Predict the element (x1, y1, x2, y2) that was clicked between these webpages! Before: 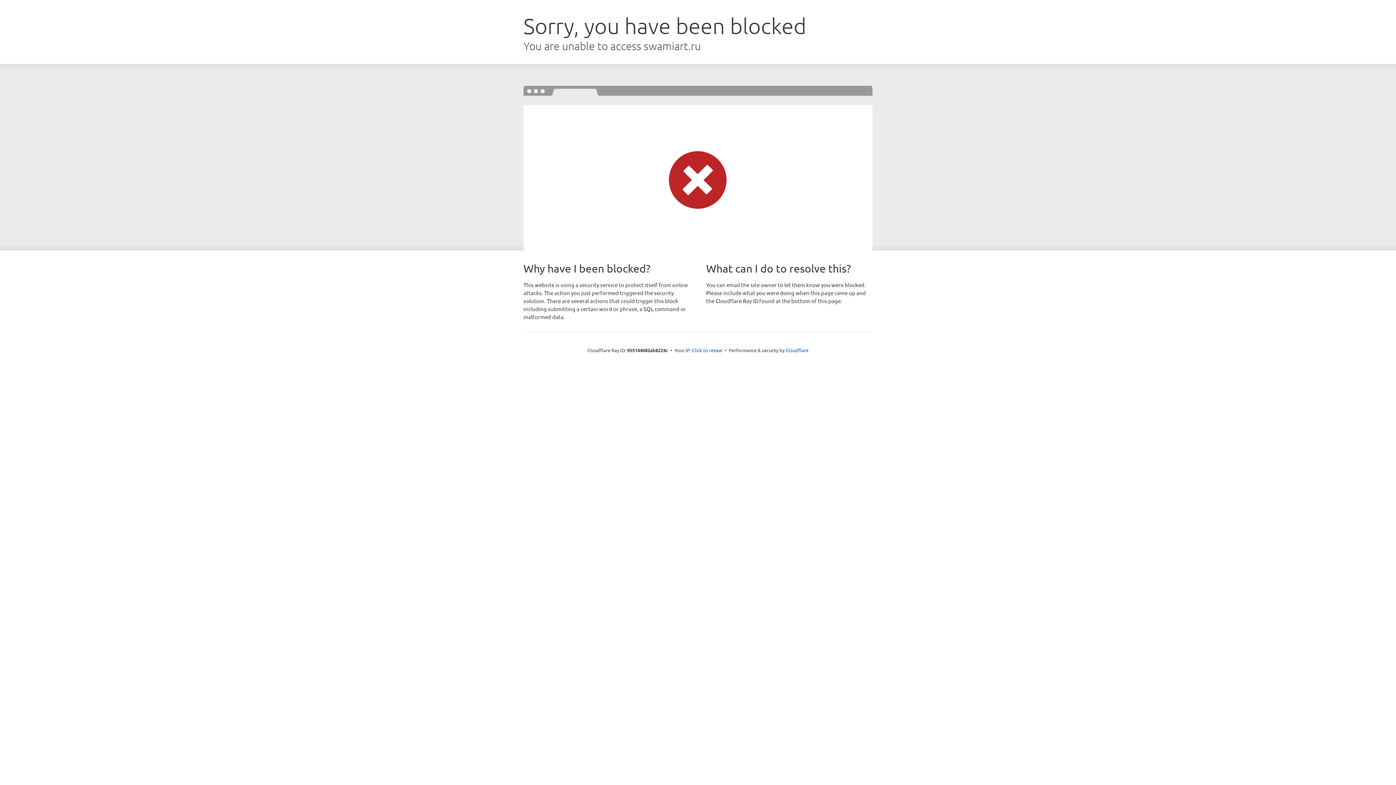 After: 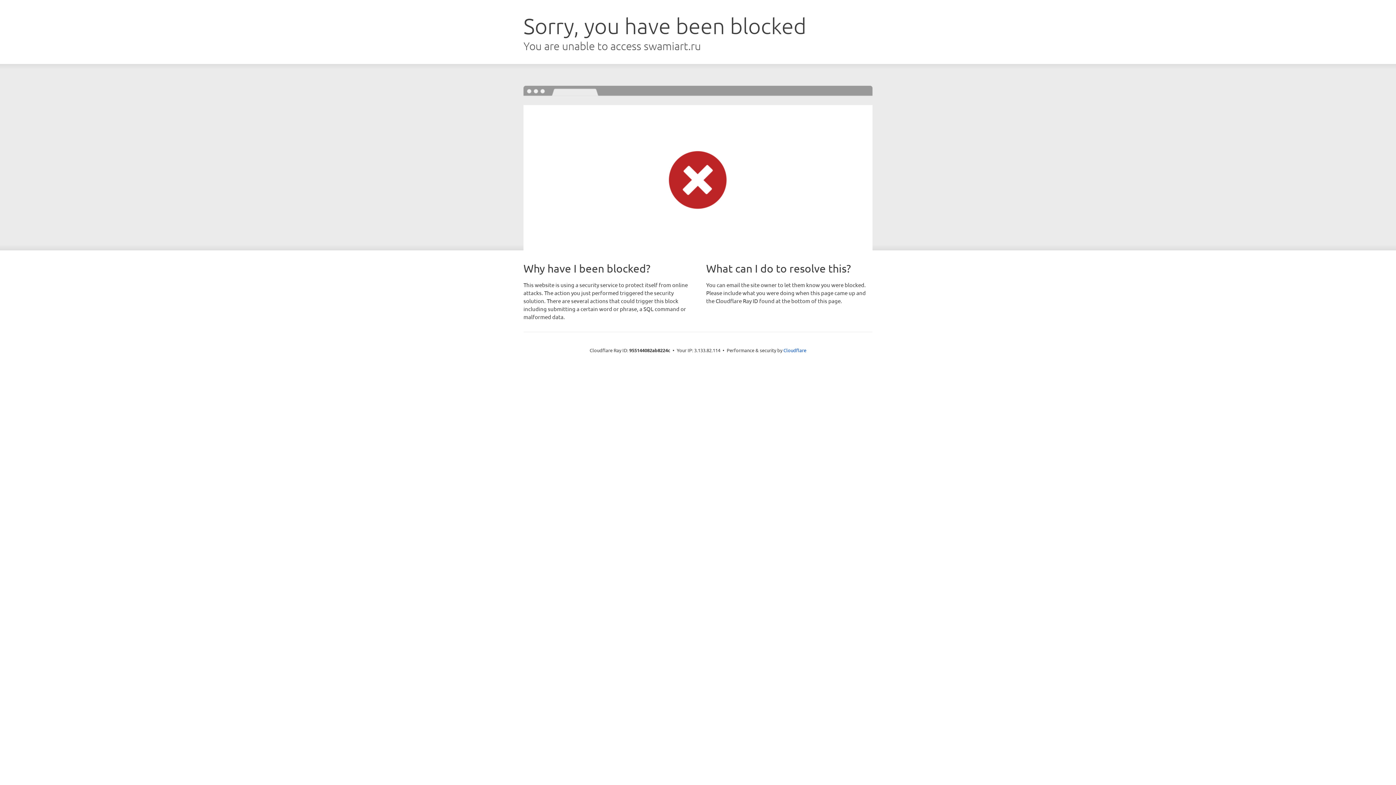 Action: bbox: (692, 346, 722, 353) label: Click to reveal